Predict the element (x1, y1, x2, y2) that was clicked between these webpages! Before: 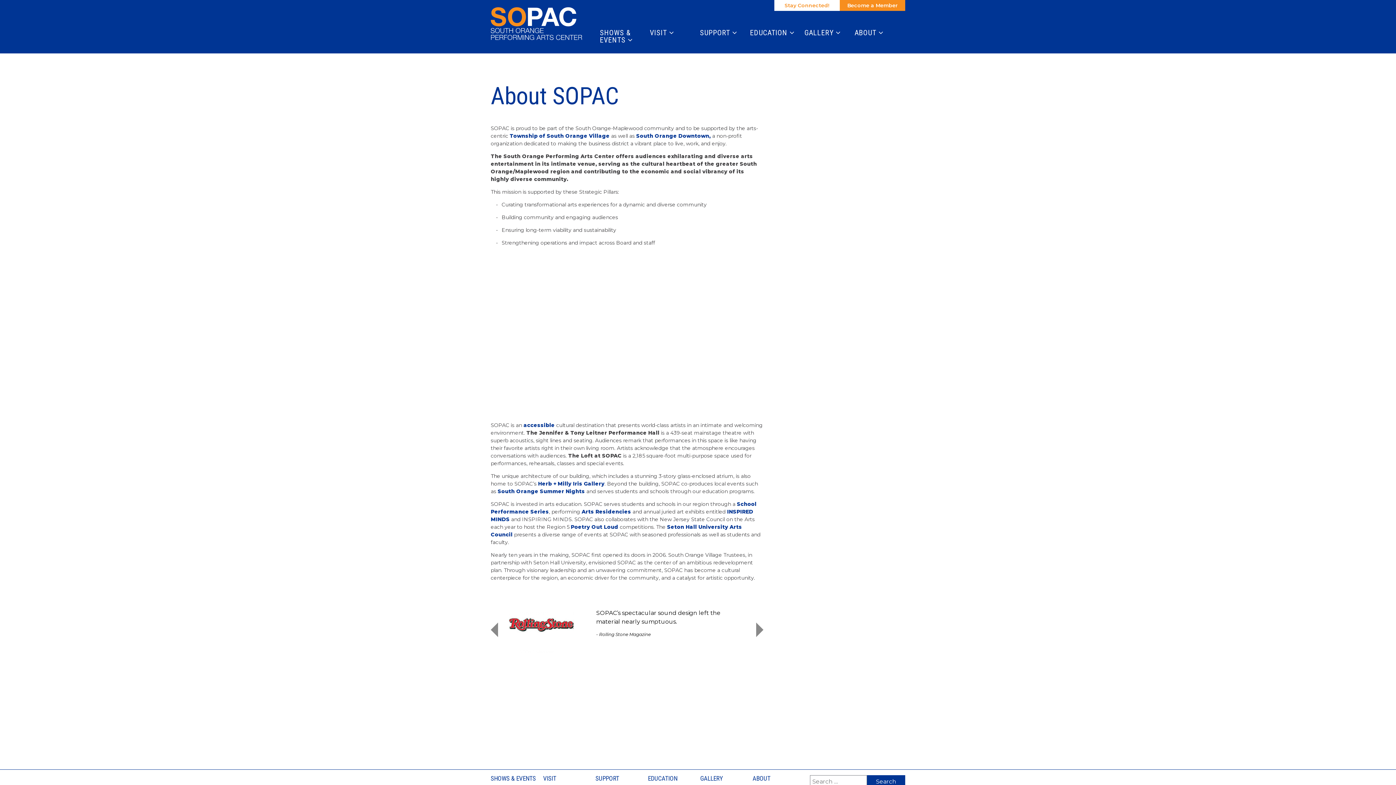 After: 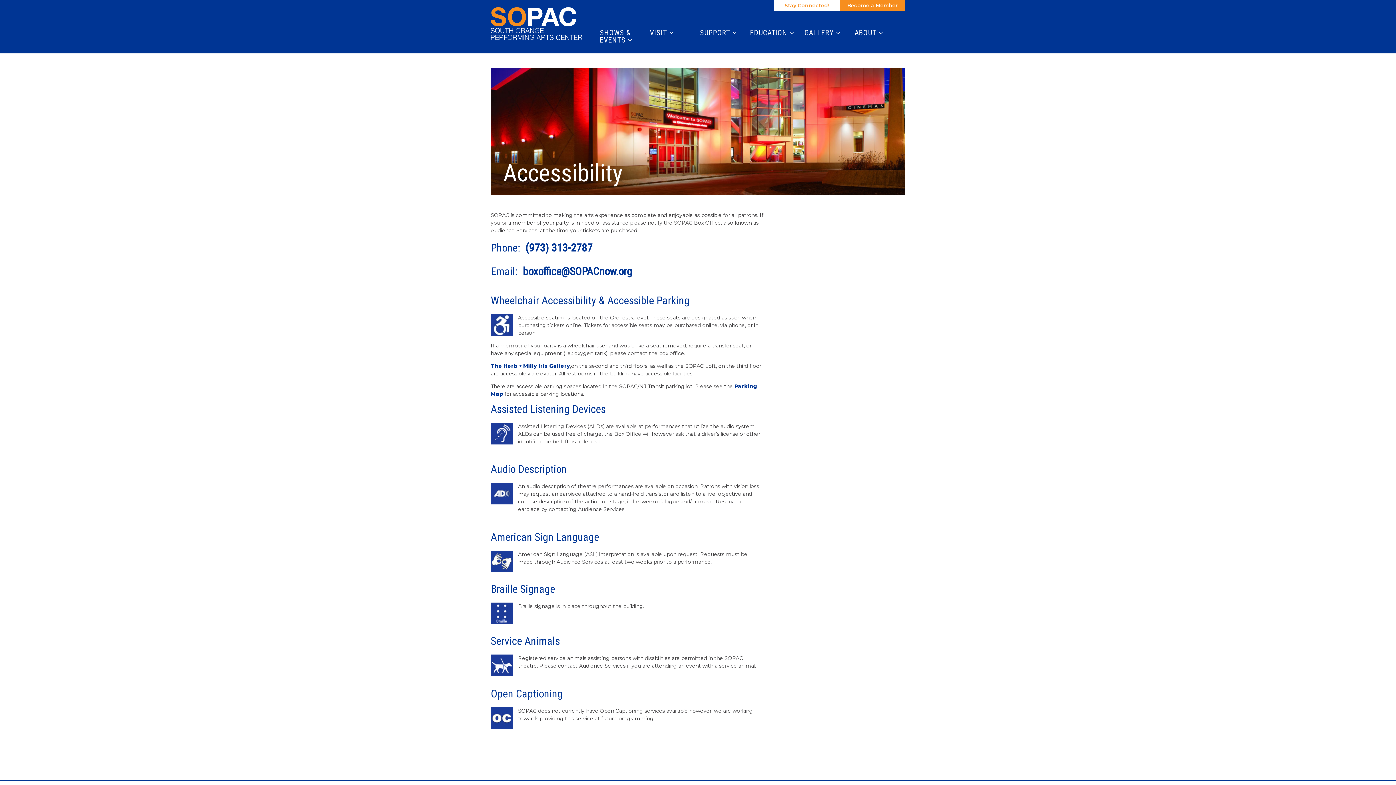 Action: label: accessible bbox: (523, 422, 554, 428)